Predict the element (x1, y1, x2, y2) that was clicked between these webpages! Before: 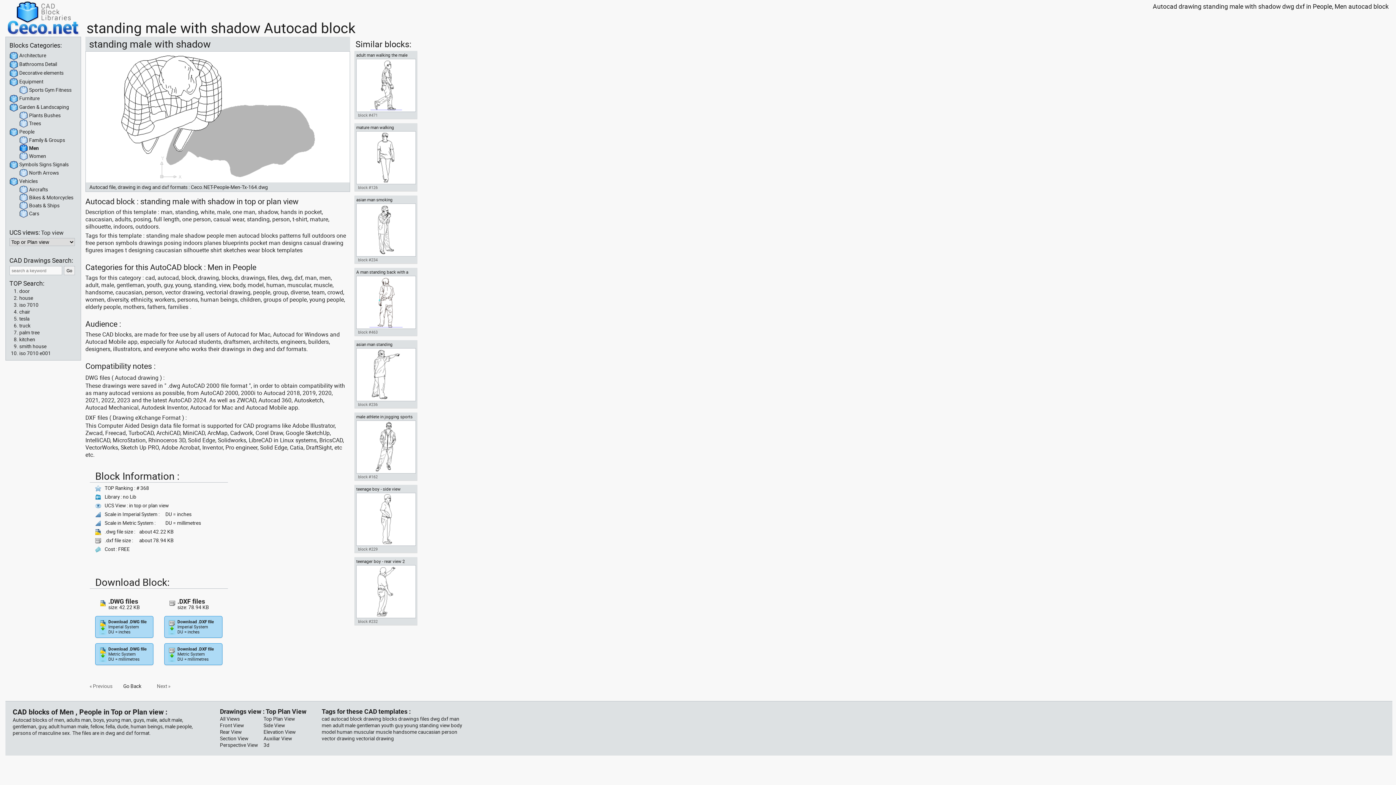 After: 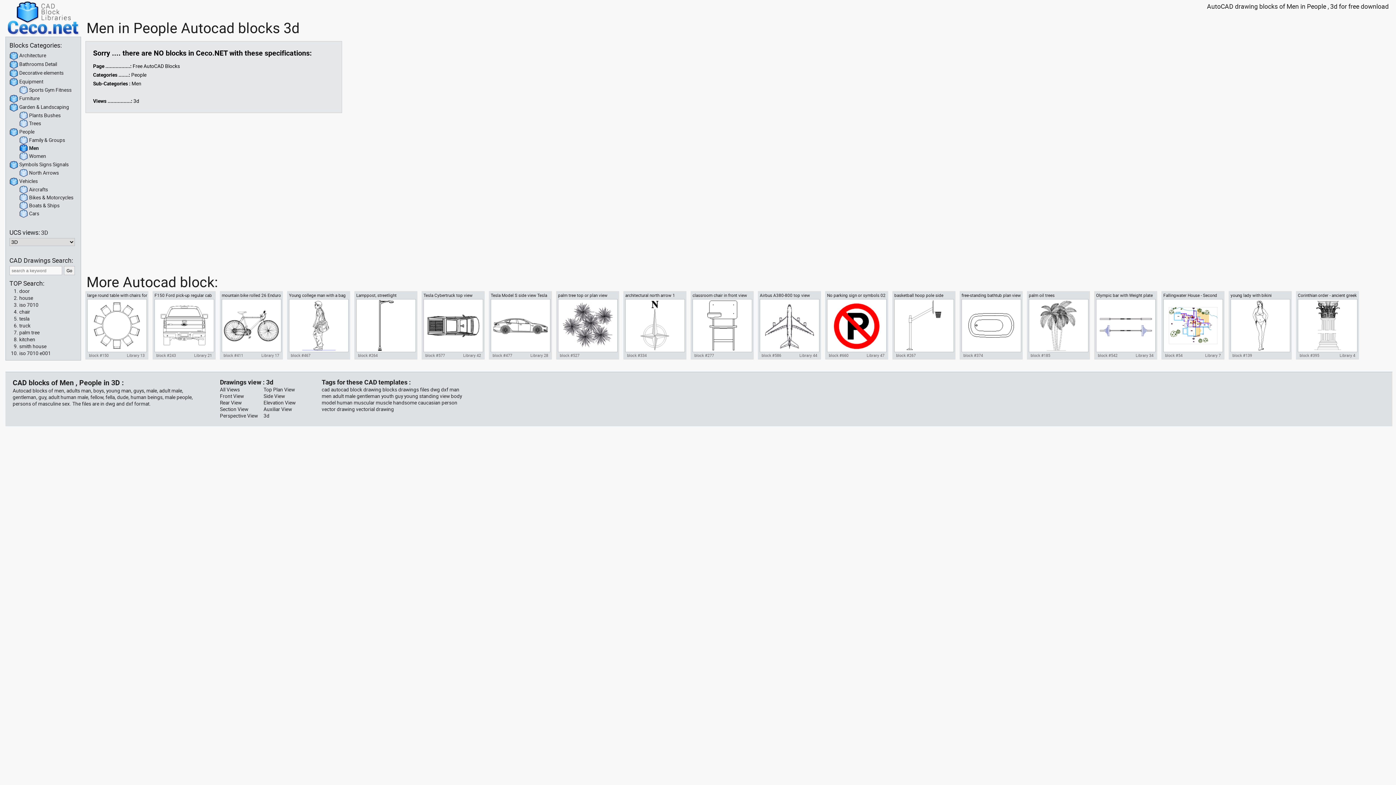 Action: bbox: (263, 742, 269, 748) label: 3d